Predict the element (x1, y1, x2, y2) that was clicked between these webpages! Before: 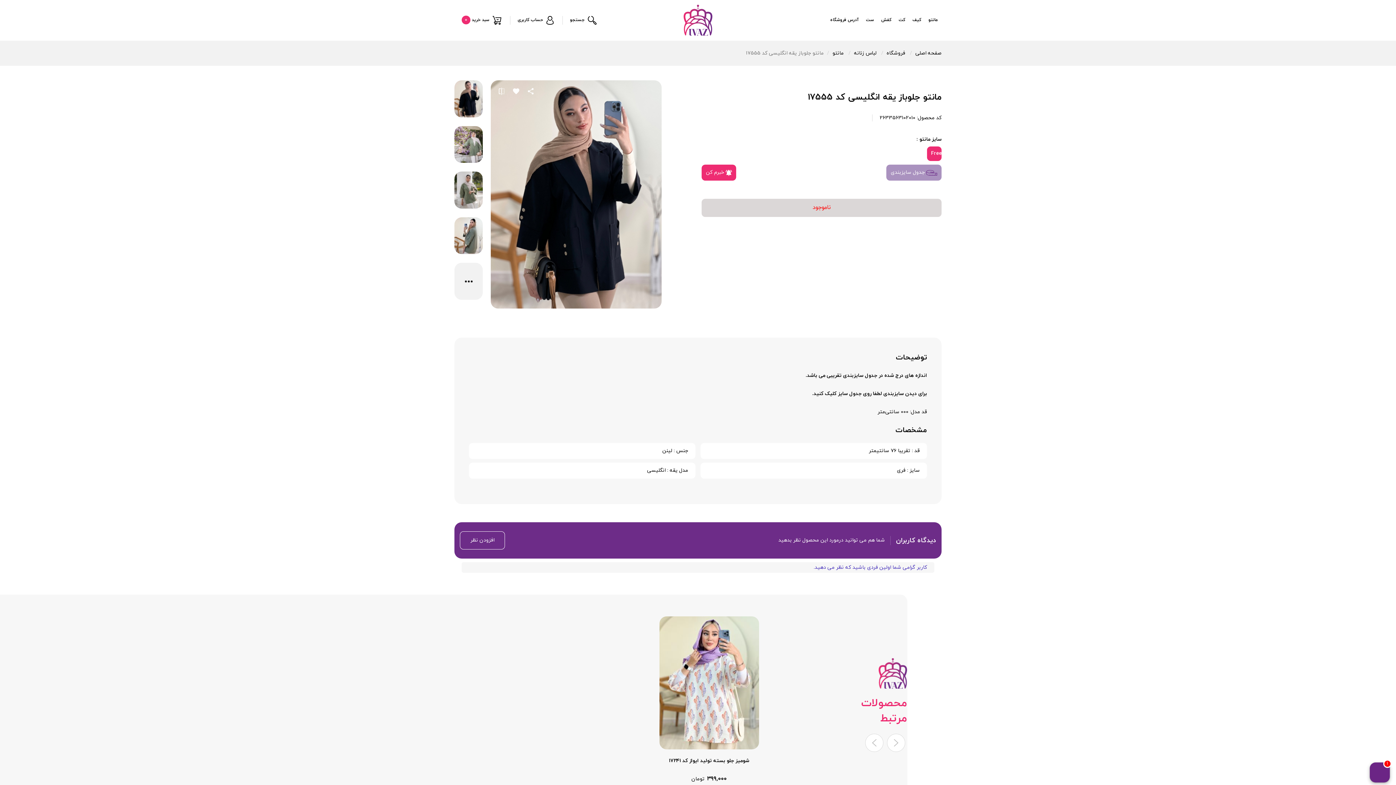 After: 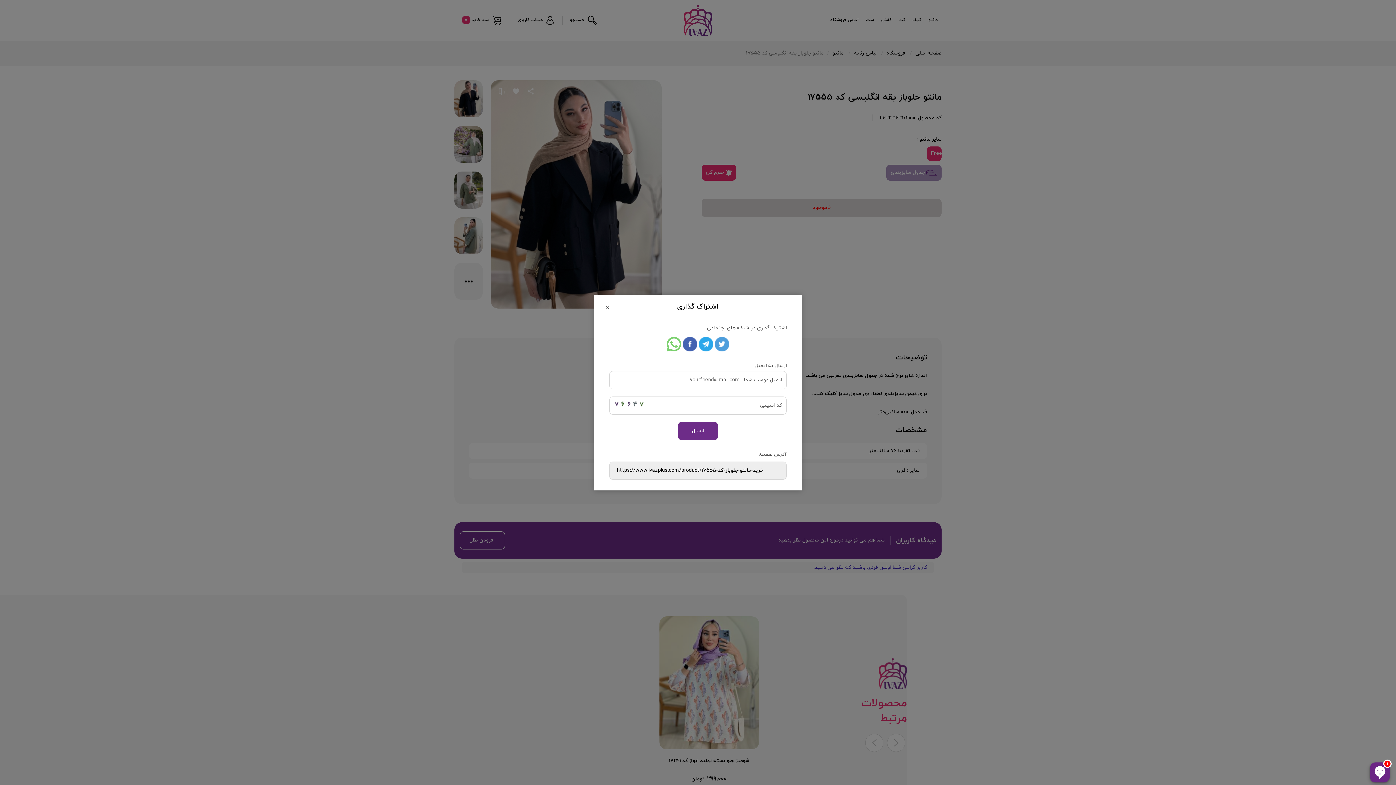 Action: bbox: (523, 84, 538, 98)